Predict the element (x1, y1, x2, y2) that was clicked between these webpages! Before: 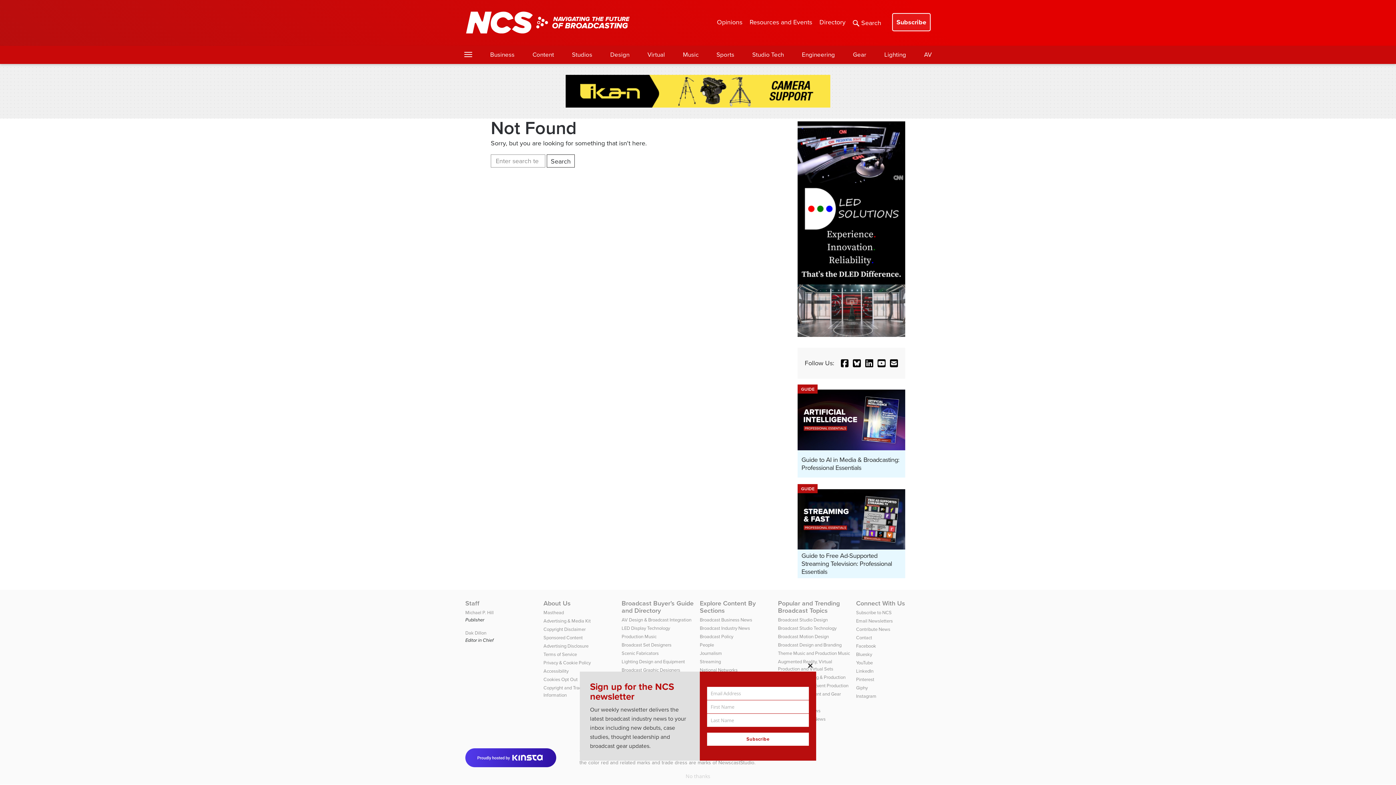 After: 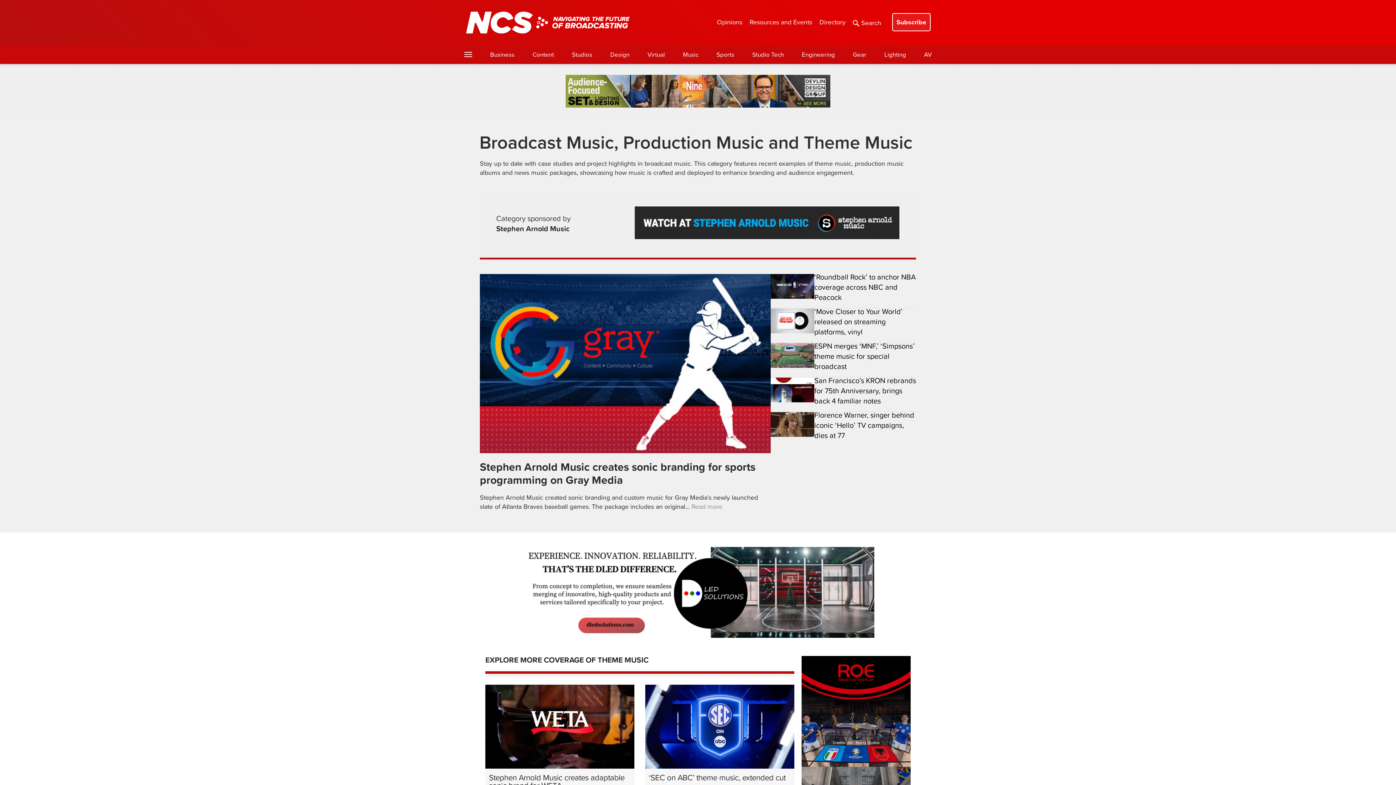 Action: bbox: (778, 650, 850, 657) label: Theme Music and Production Music